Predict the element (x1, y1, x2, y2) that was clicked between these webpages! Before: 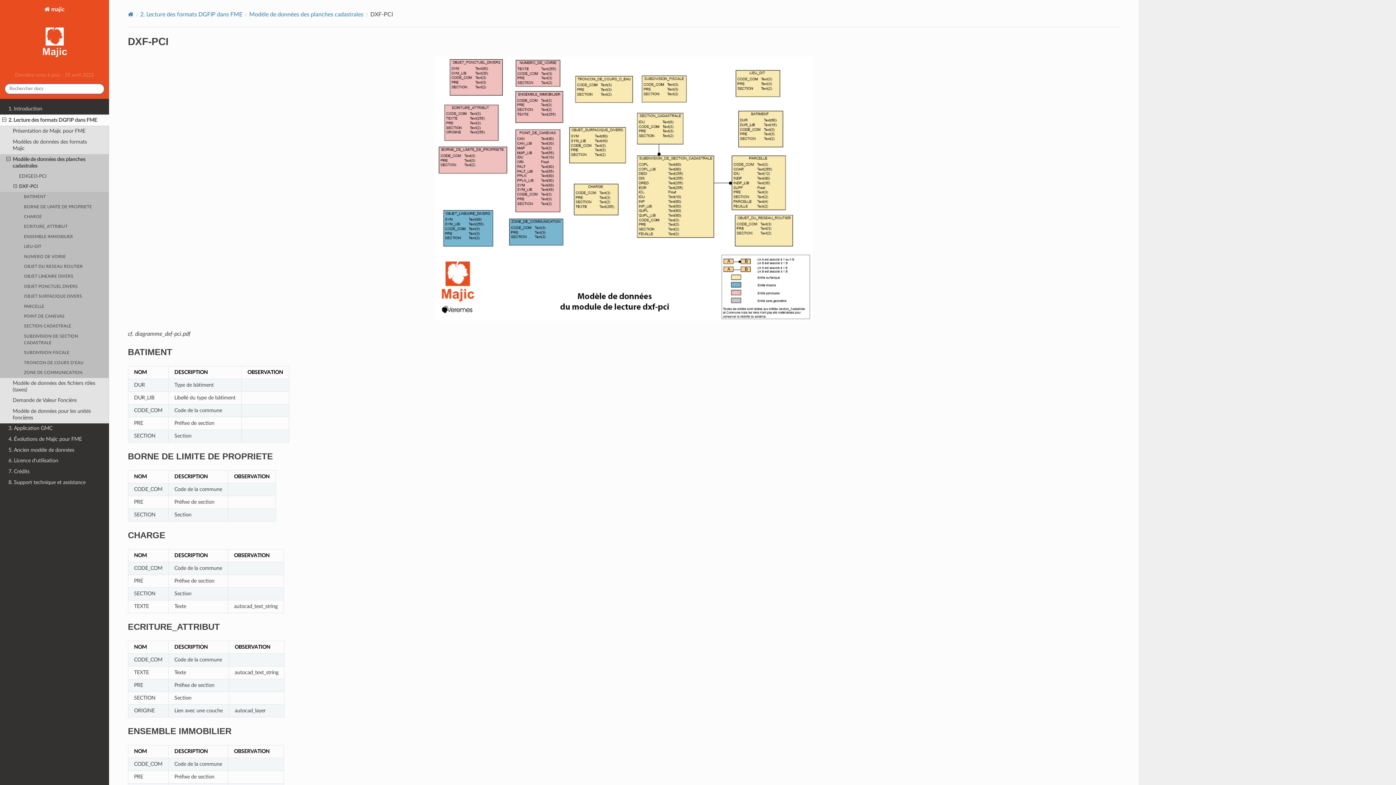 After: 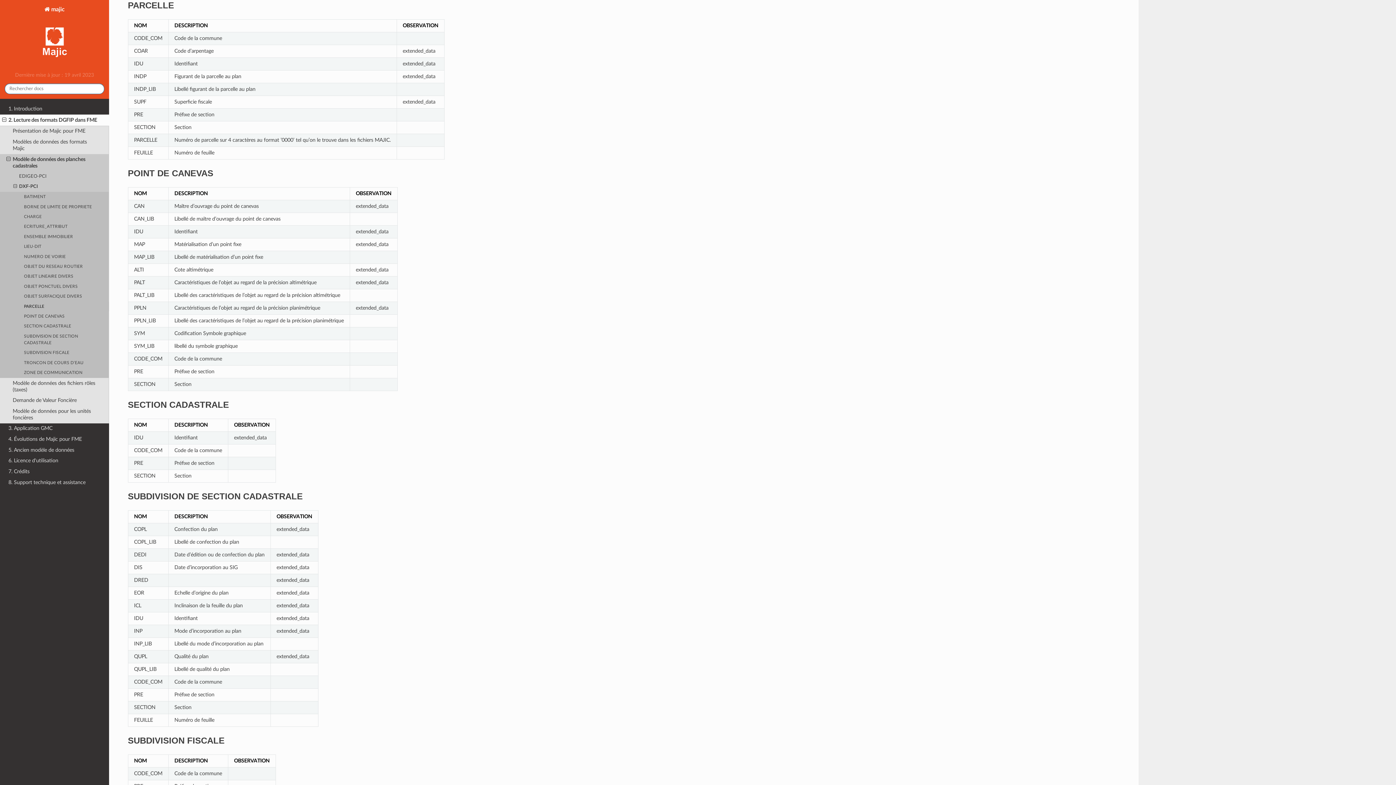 Action: bbox: (0, 301, 109, 311) label: PARCELLE